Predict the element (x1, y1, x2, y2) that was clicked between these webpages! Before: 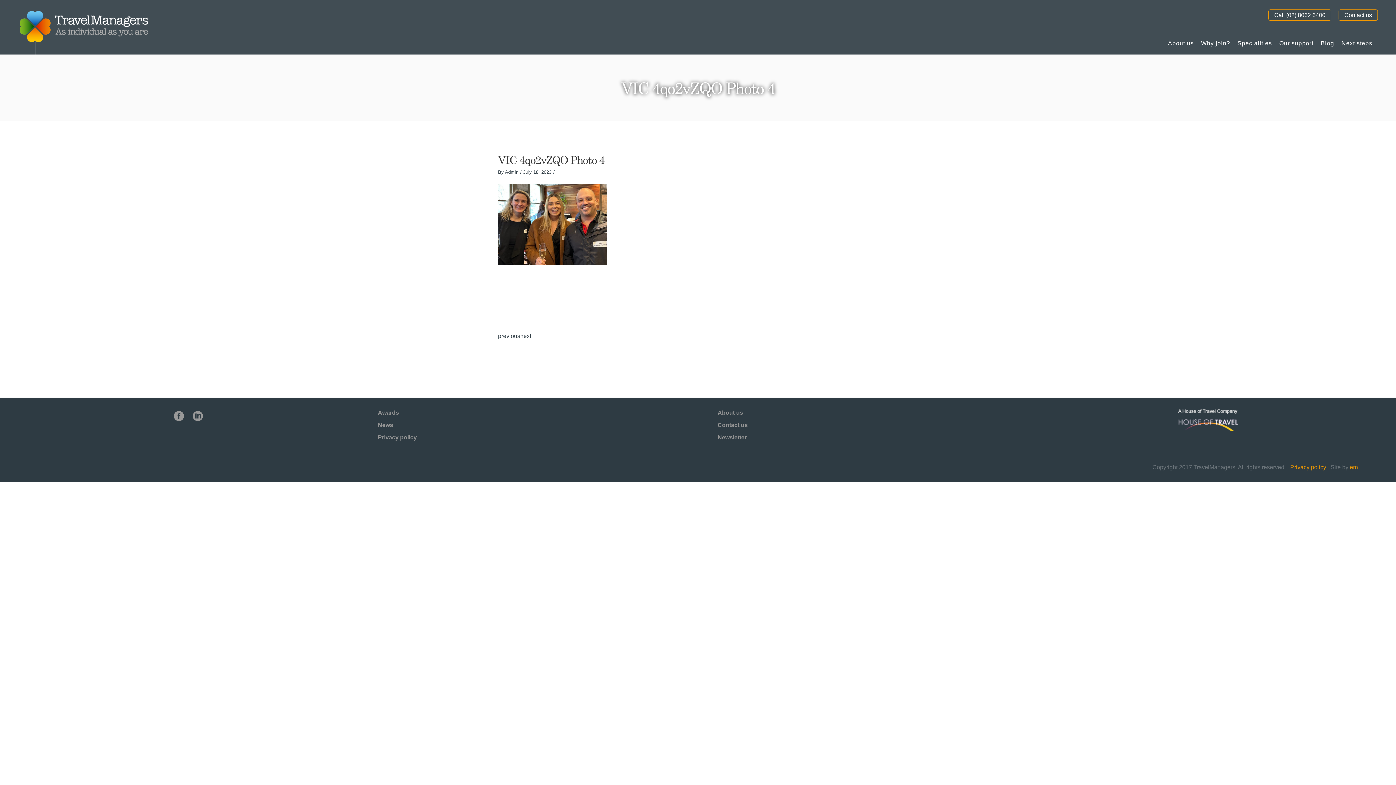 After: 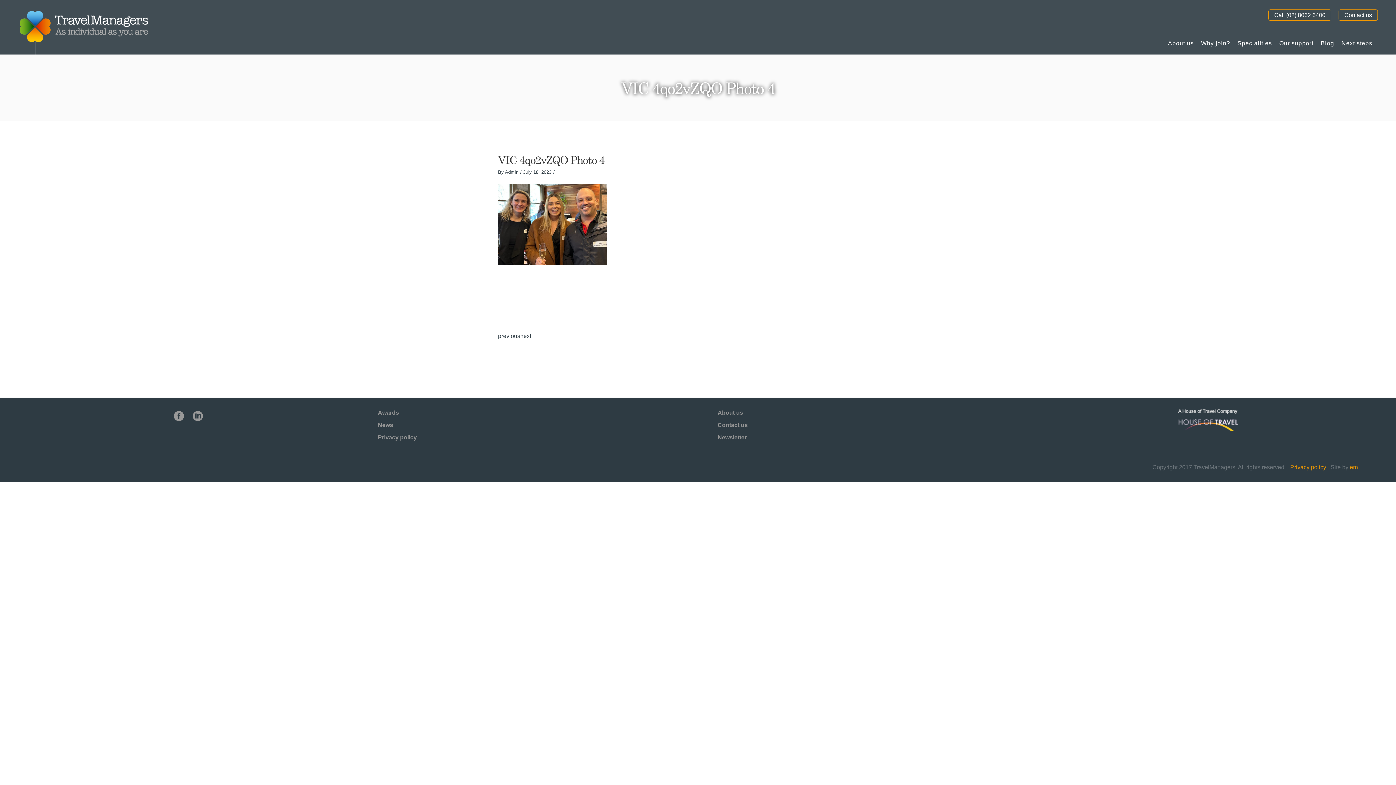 Action: bbox: (1350, 464, 1358, 470) label: em